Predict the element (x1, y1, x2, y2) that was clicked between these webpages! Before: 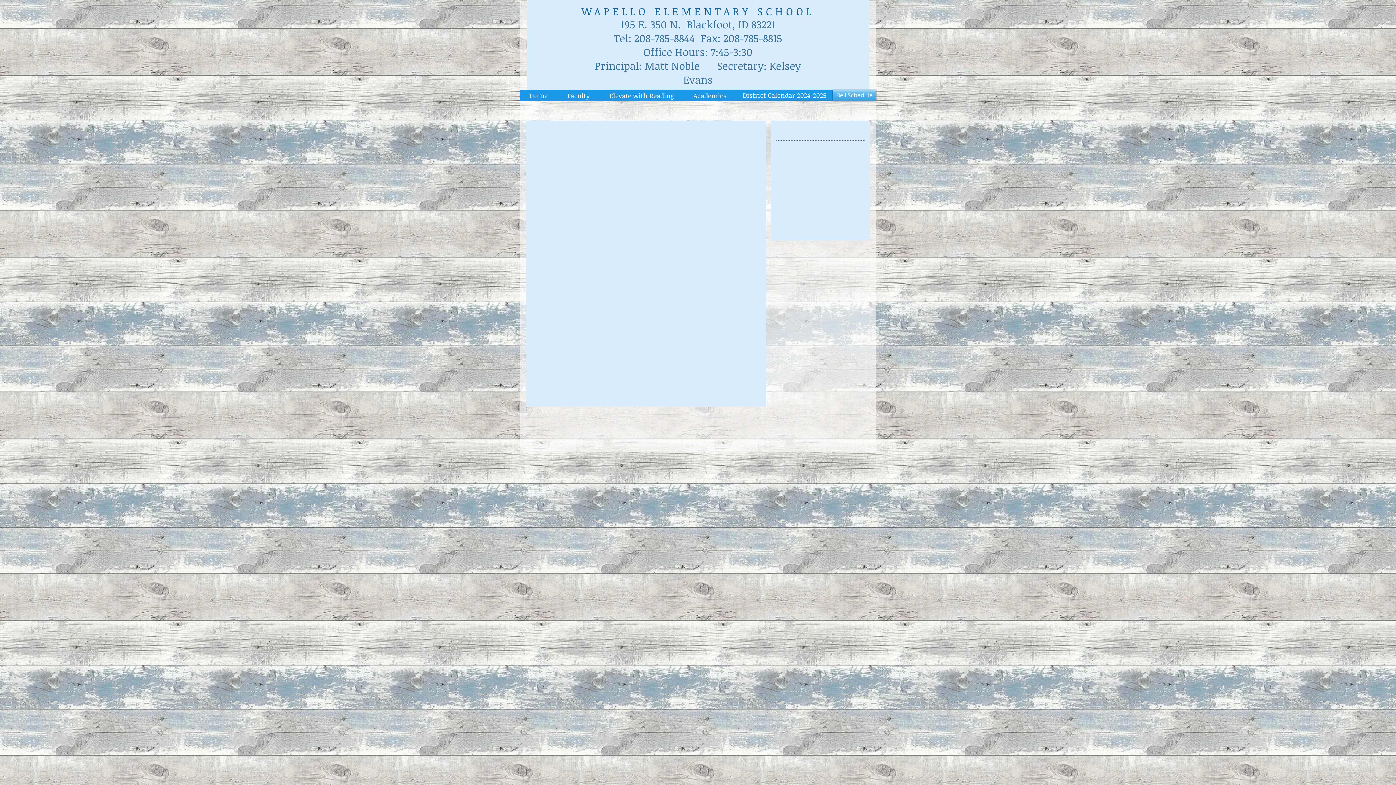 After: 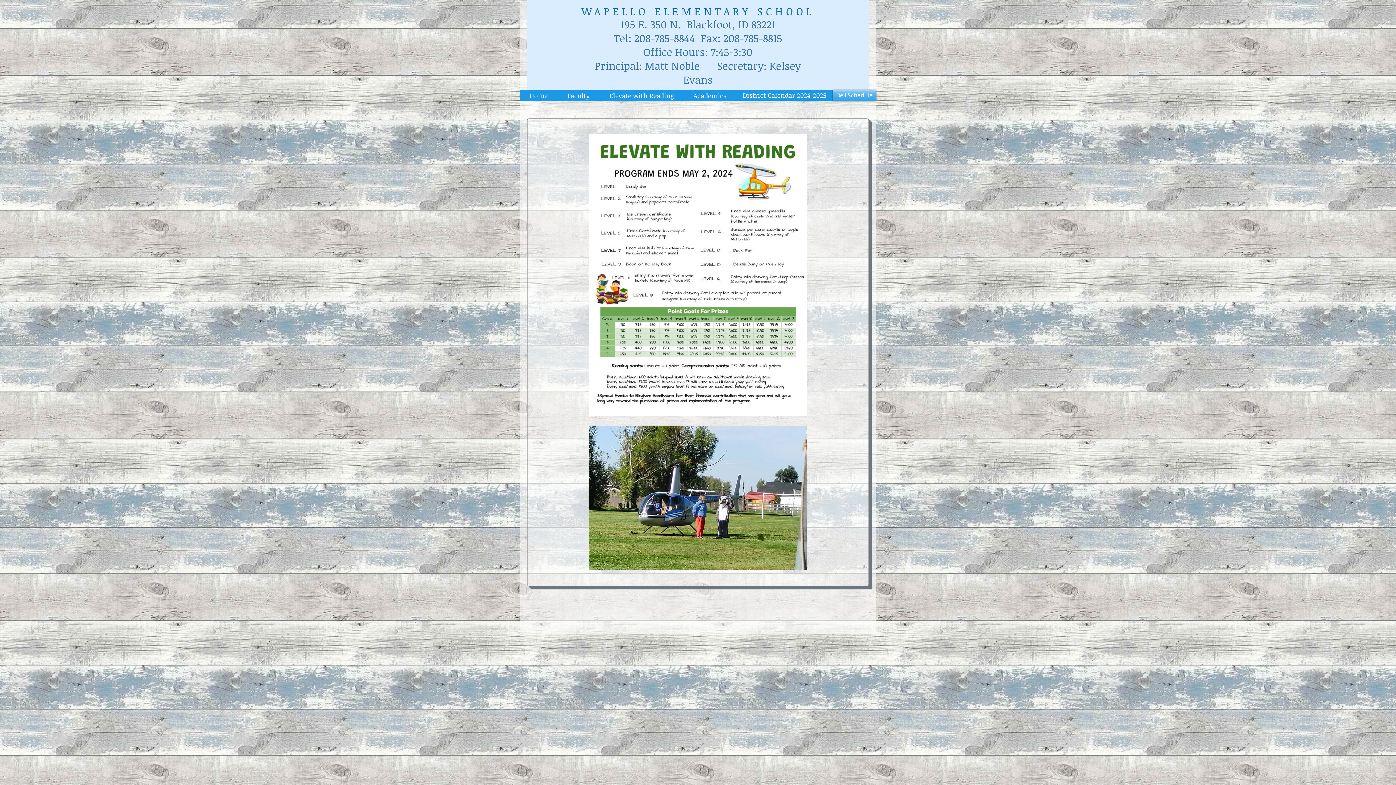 Action: label: Elevate with Reading bbox: (599, 90, 683, 101)